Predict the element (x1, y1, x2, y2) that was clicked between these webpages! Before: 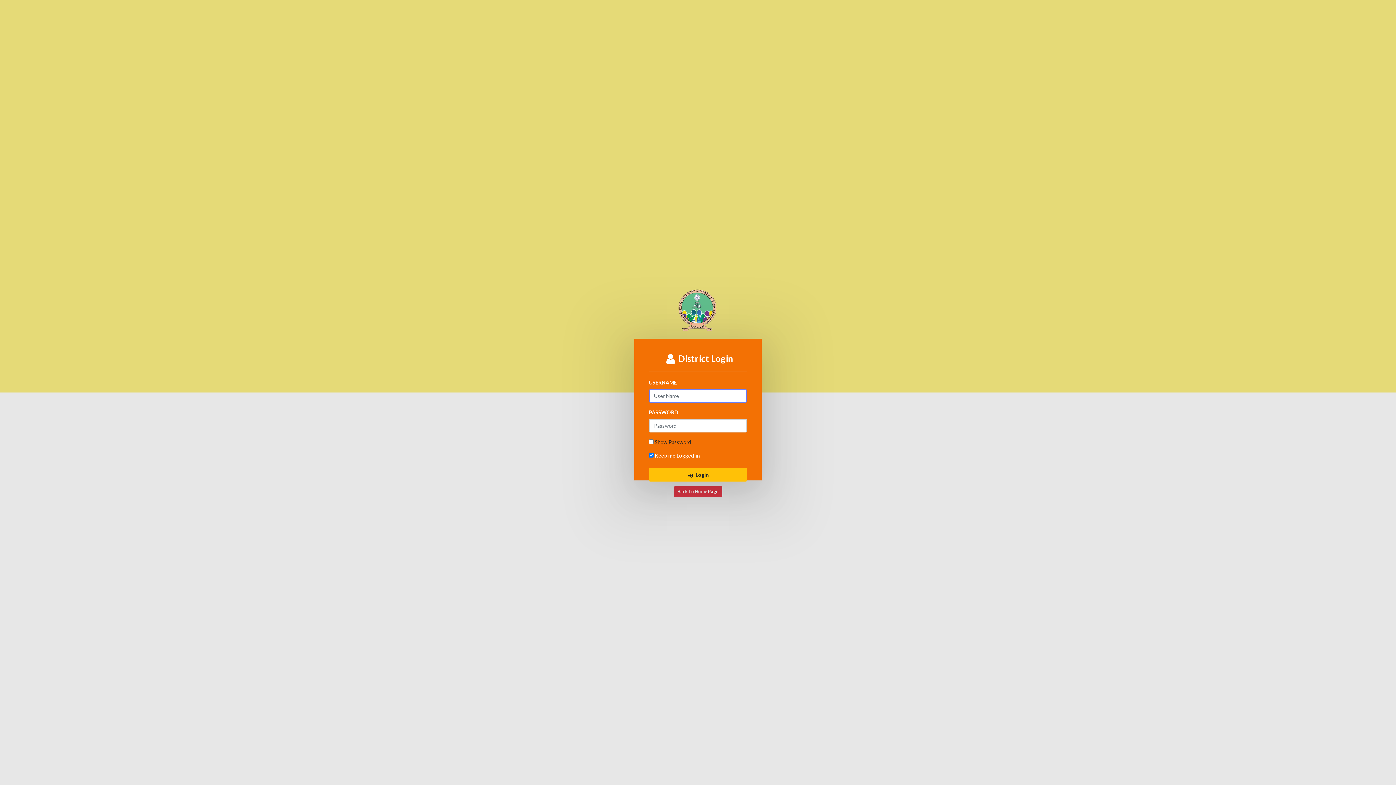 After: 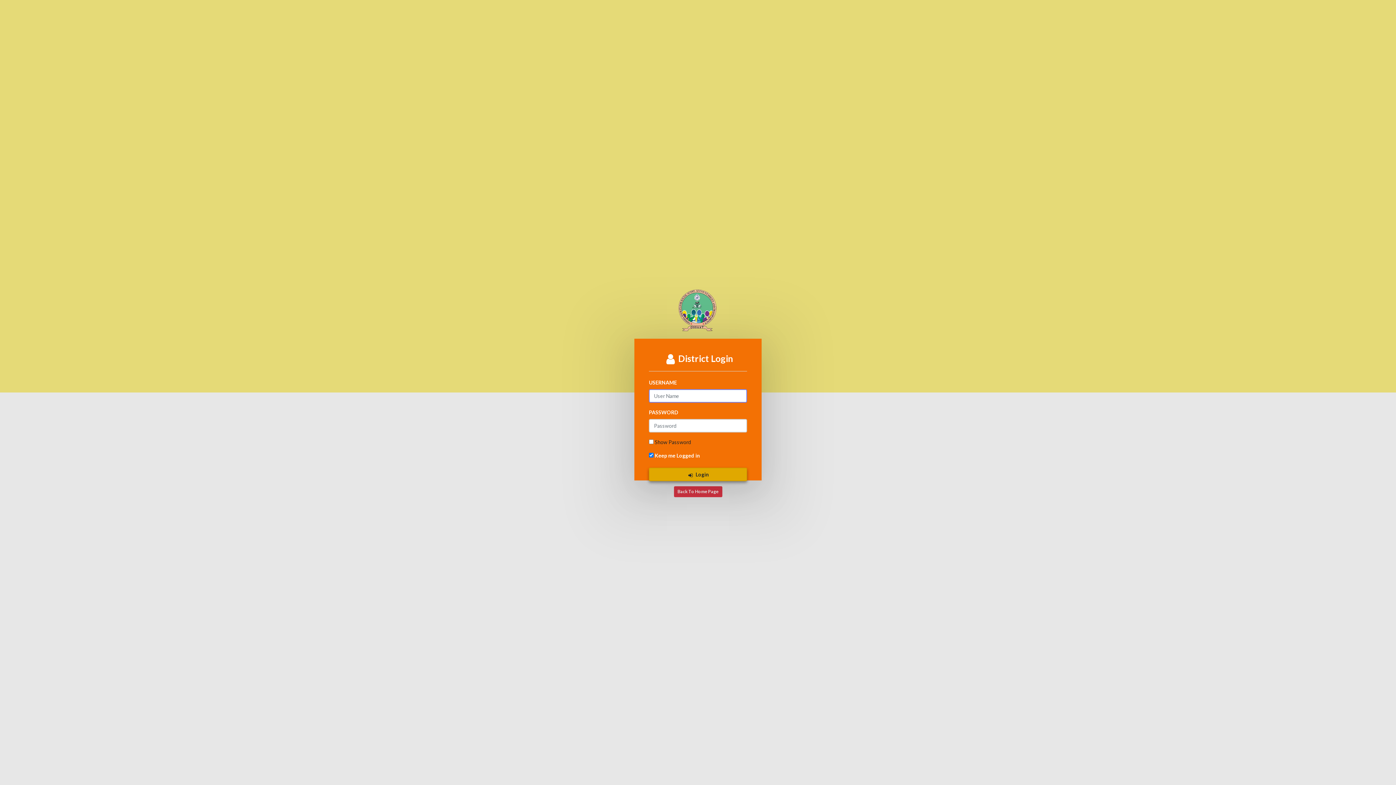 Action: bbox: (649, 468, 747, 481) label: Login